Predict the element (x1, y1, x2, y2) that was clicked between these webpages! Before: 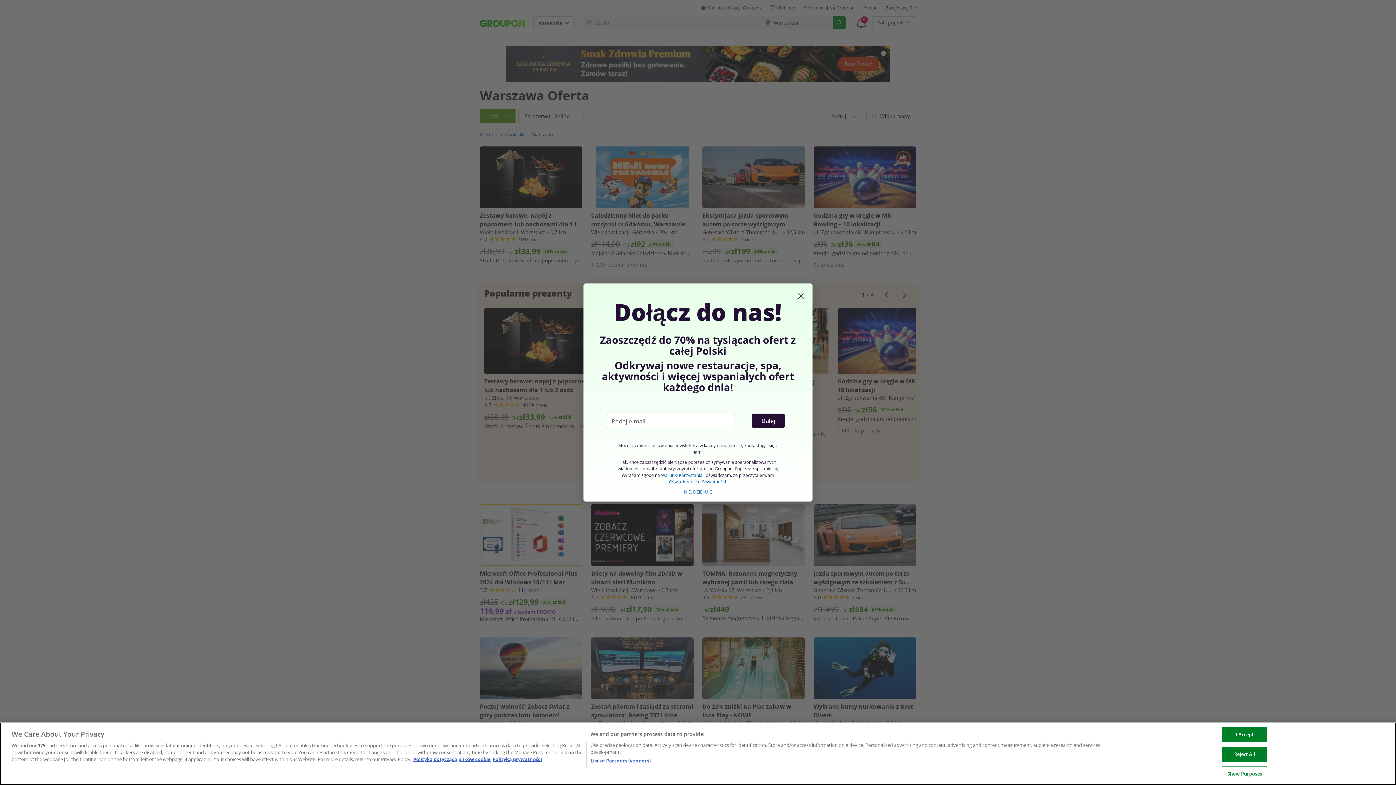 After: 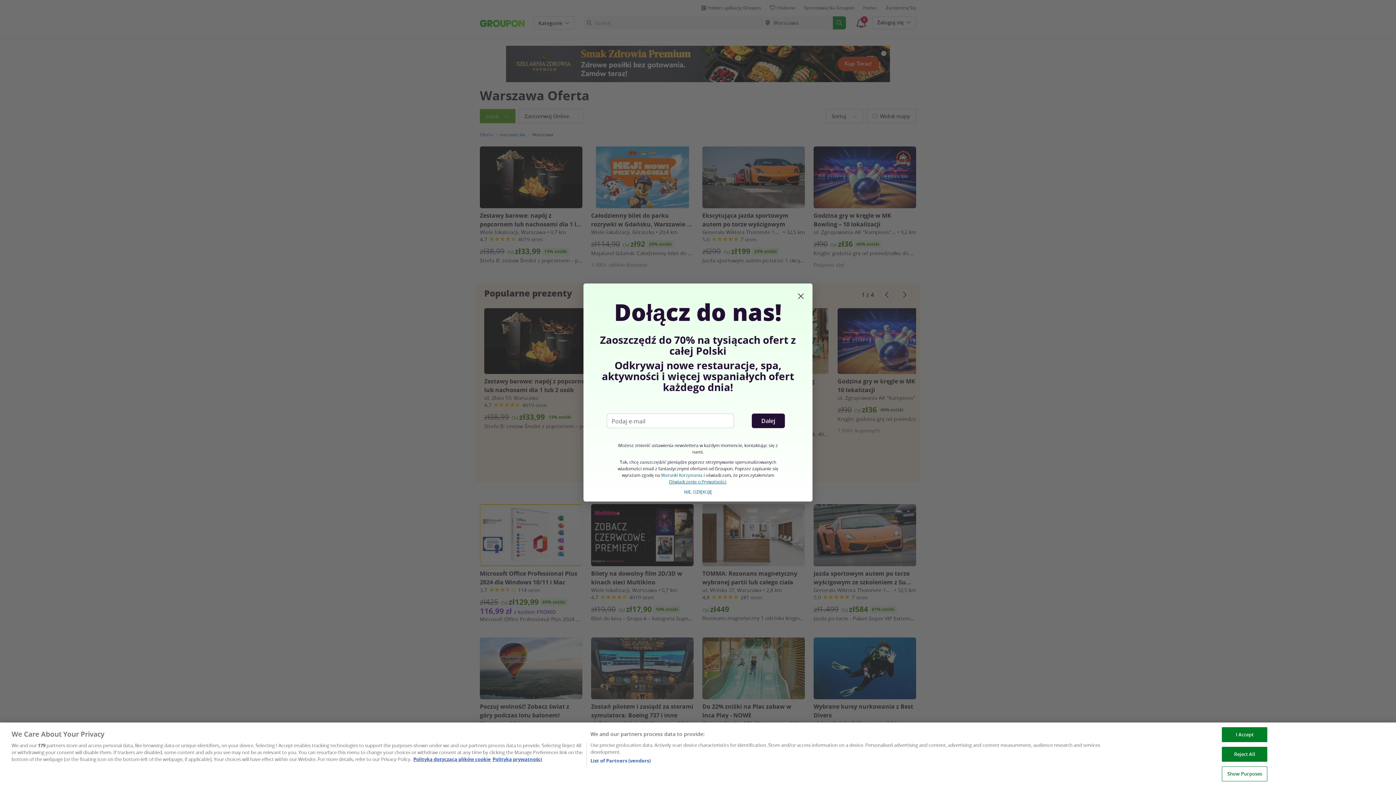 Action: bbox: (669, 478, 726, 484) label: Oświadczenie o Prywatności